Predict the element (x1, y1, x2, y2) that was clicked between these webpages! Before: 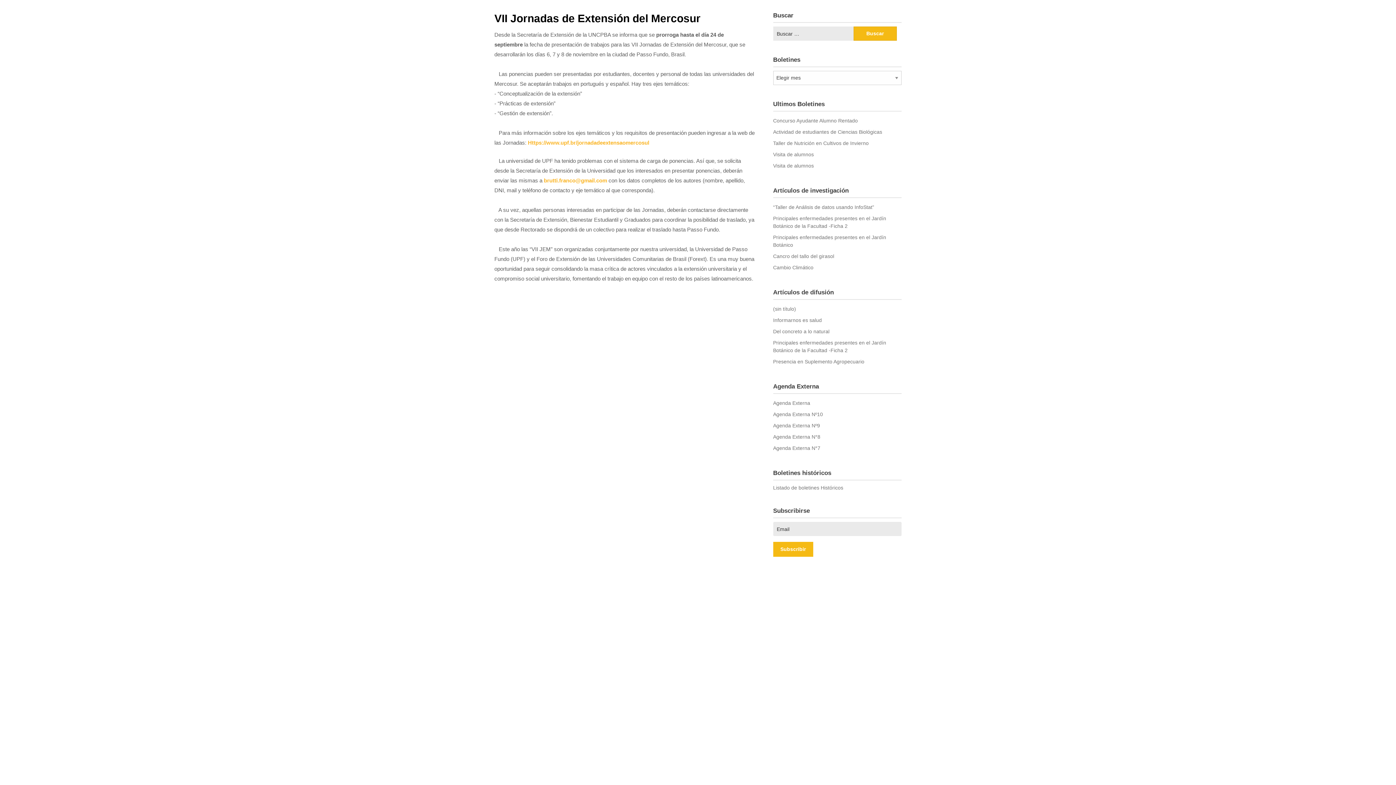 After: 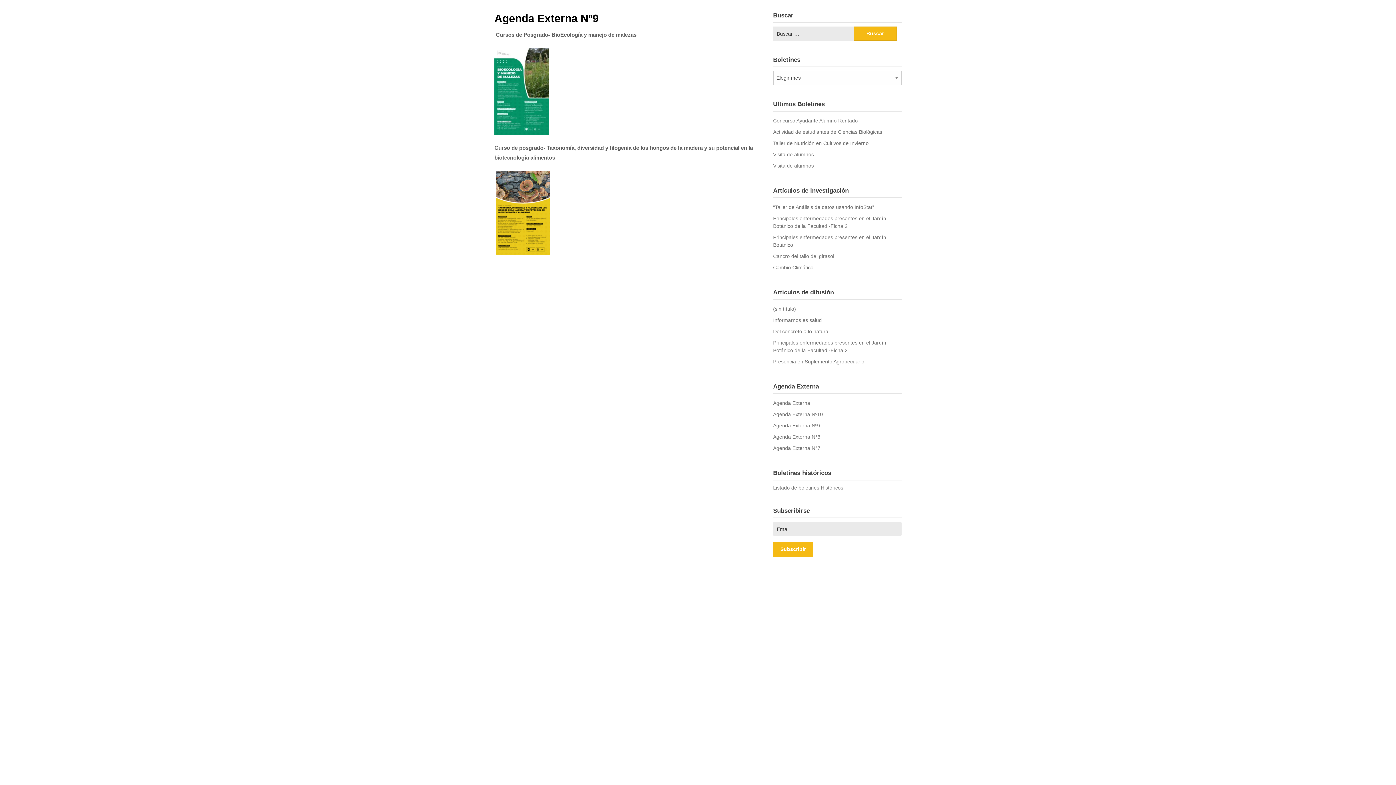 Action: label: Agenda Externa Nº9 bbox: (773, 422, 820, 428)